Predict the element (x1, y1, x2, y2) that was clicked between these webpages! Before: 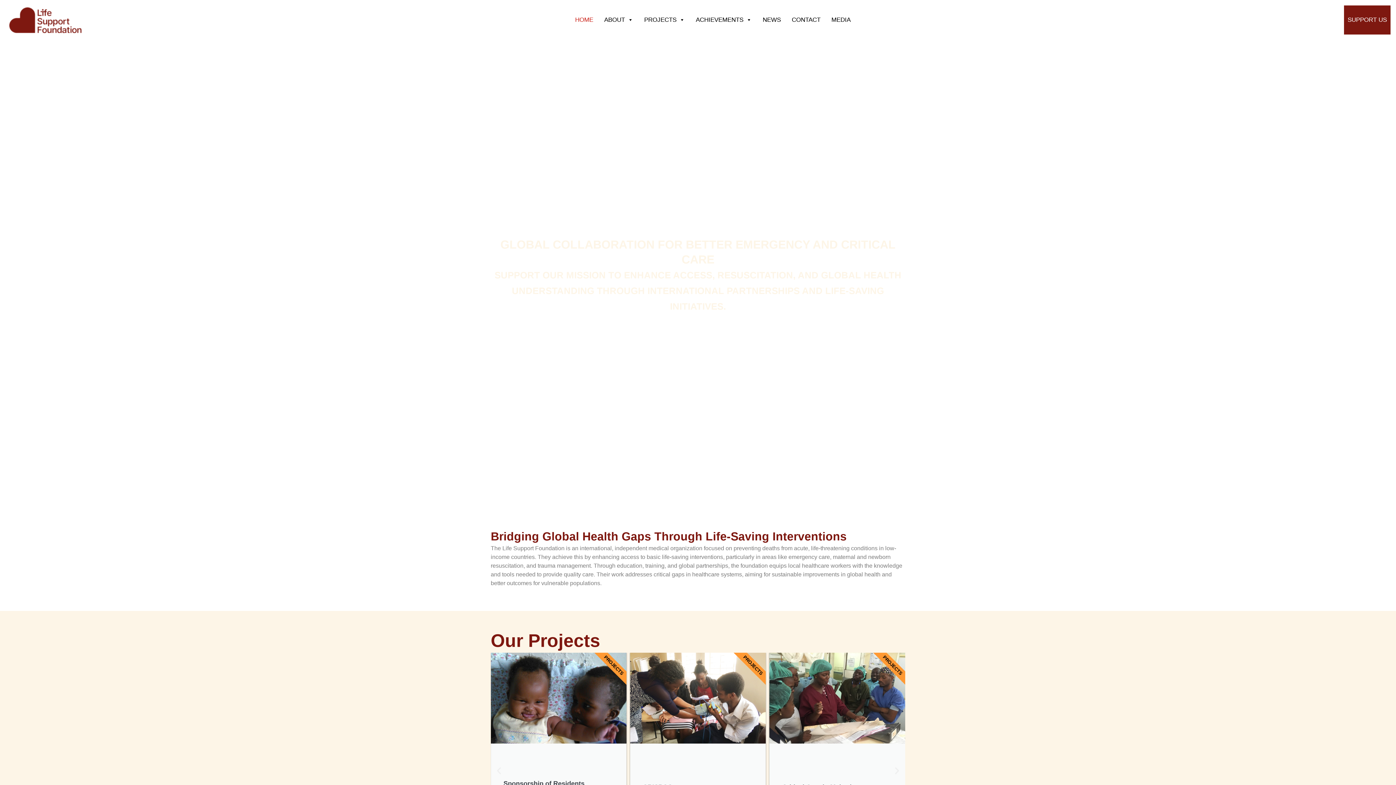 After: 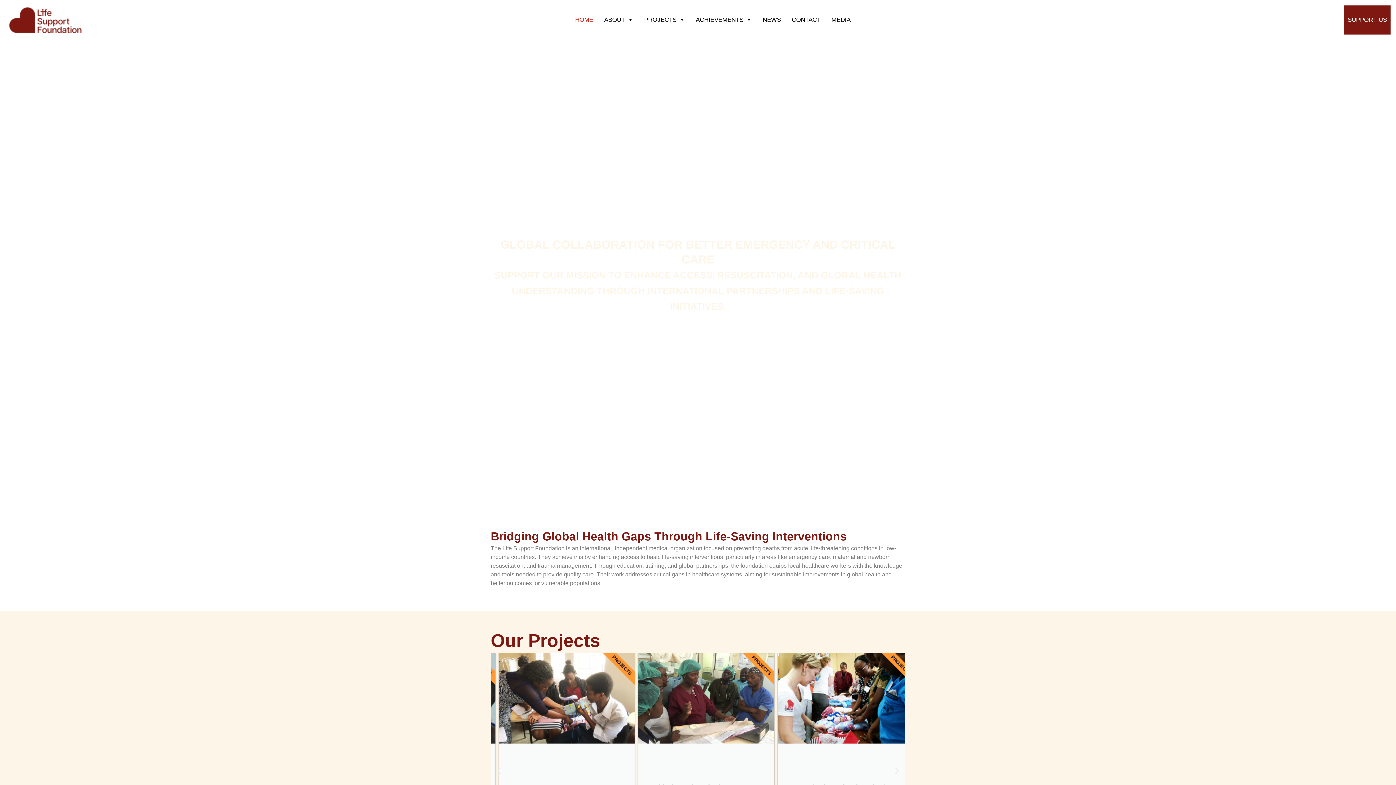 Action: bbox: (5, 5, 85, 34)